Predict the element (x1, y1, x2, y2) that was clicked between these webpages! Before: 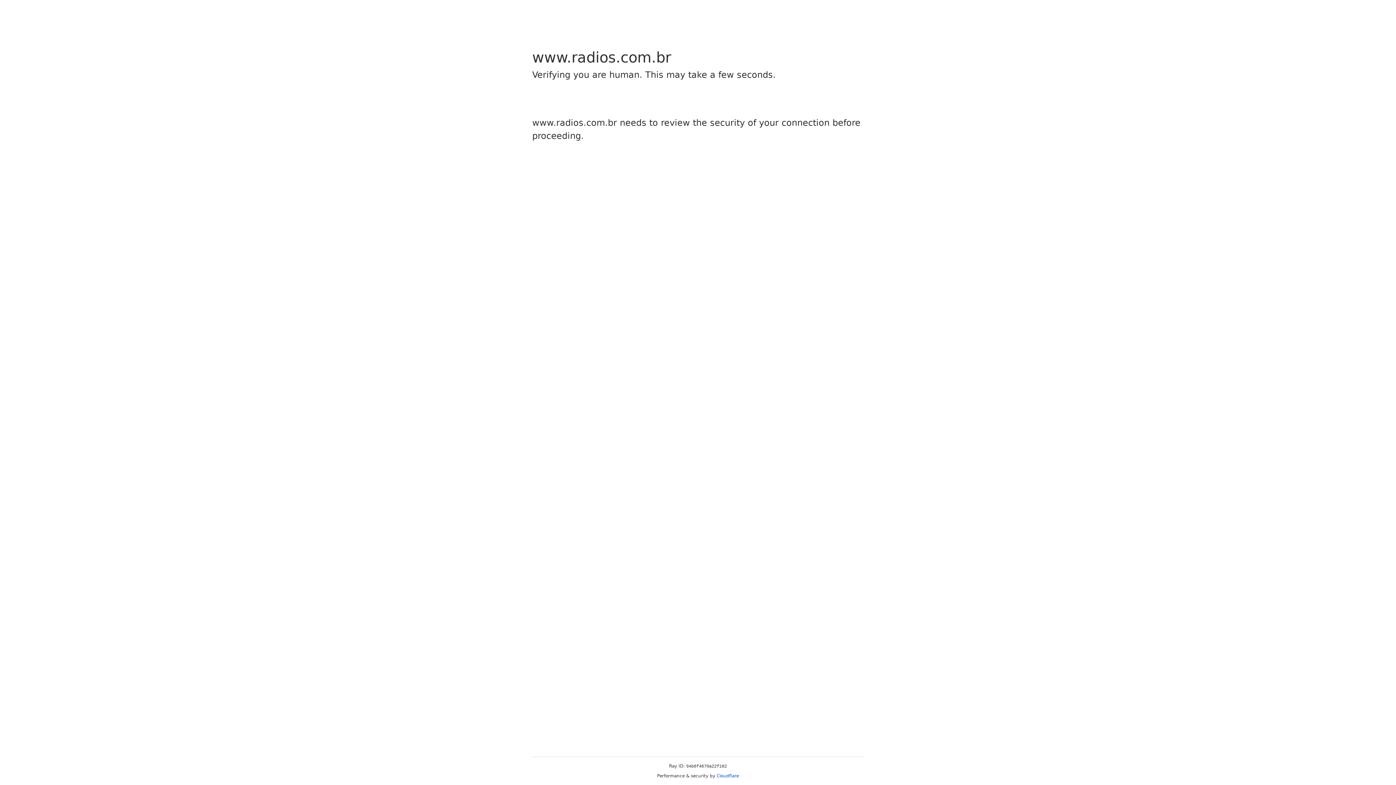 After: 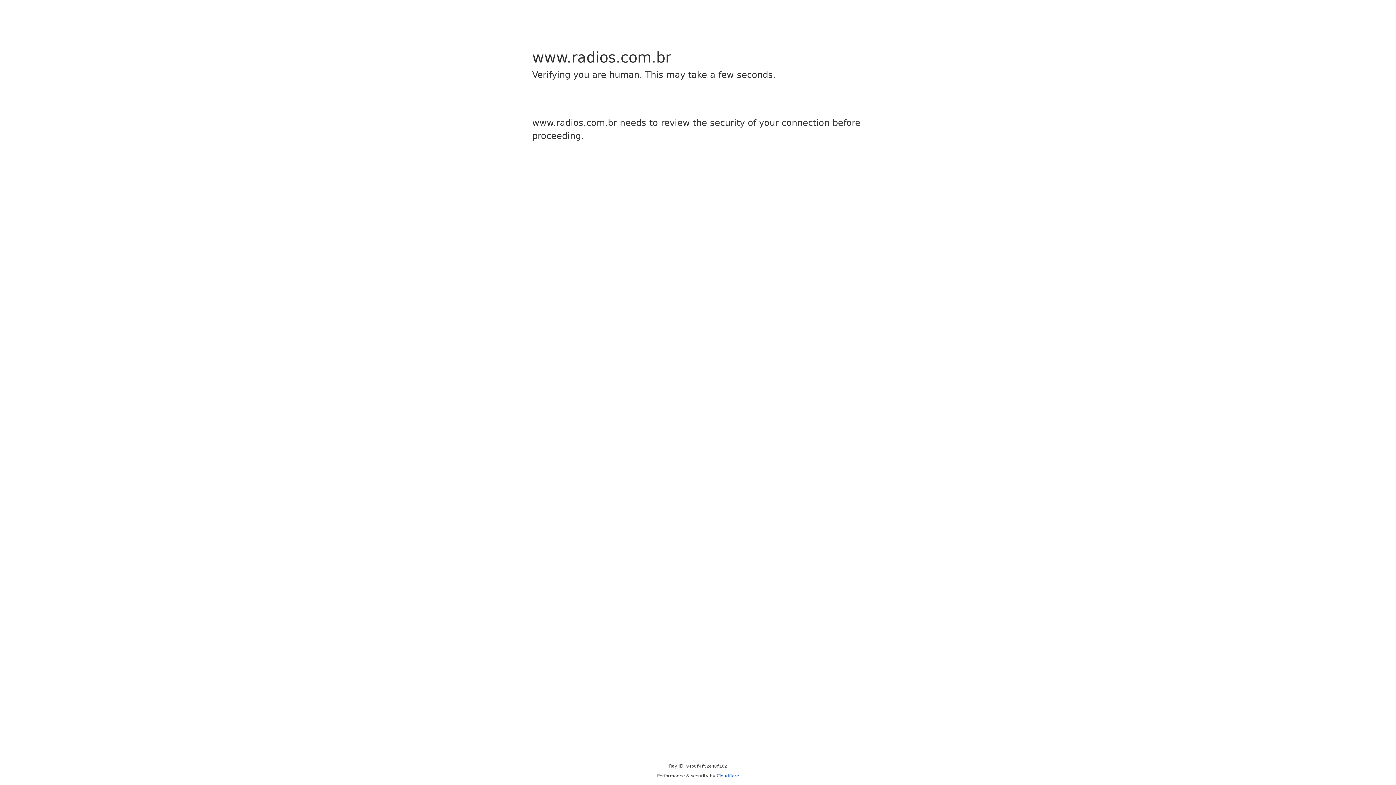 Action: bbox: (716, 773, 739, 778) label: Cloudflare